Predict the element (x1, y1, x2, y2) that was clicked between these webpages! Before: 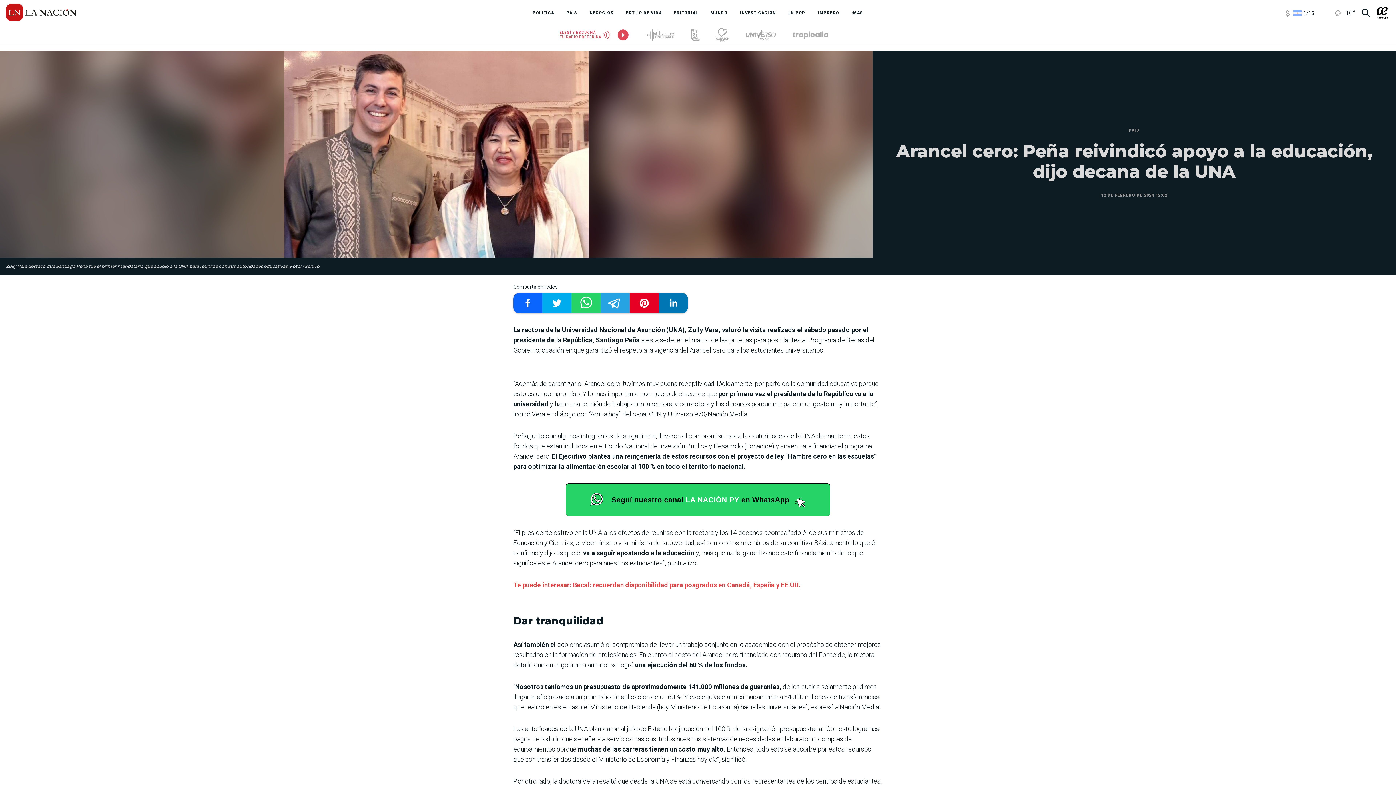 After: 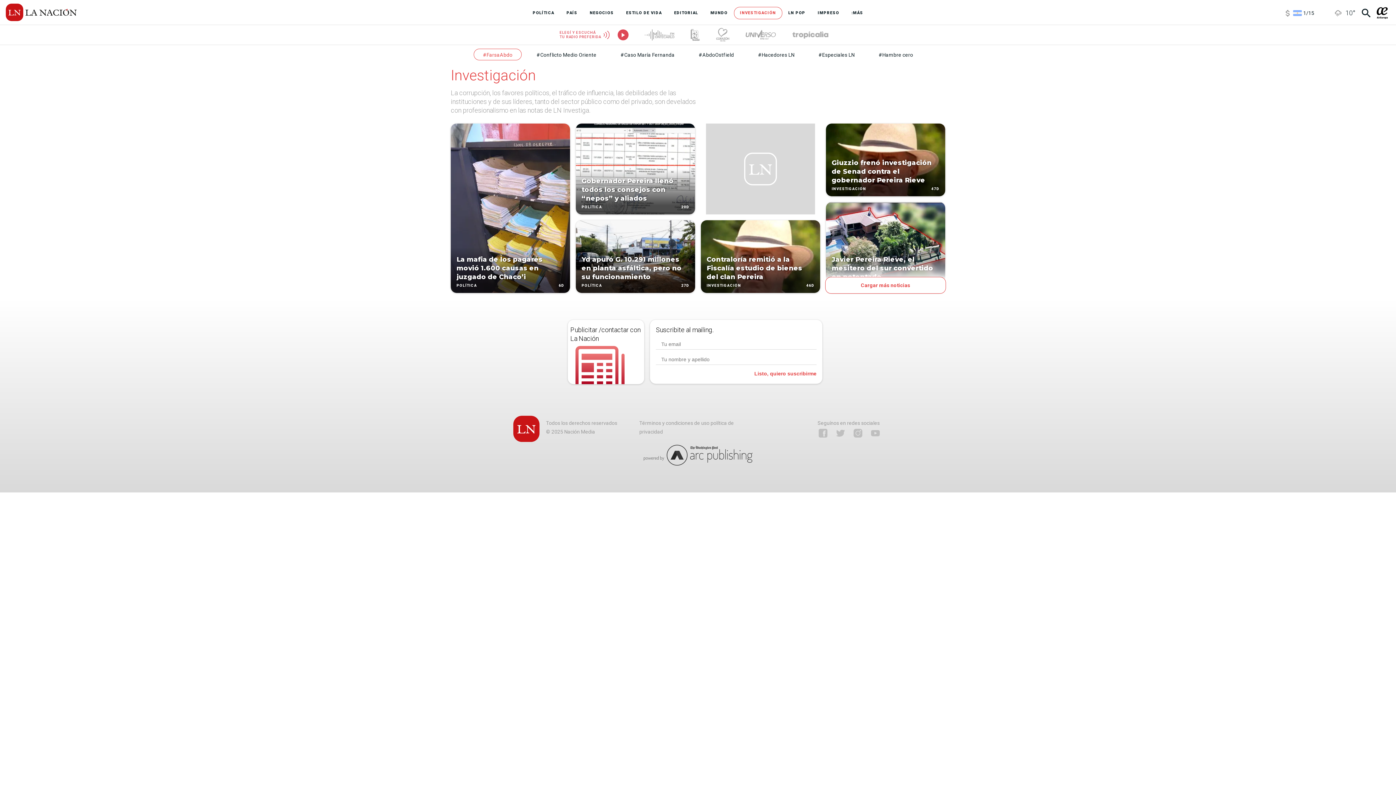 Action: bbox: (734, 6, 782, 19) label: INVESTIGACIÓN